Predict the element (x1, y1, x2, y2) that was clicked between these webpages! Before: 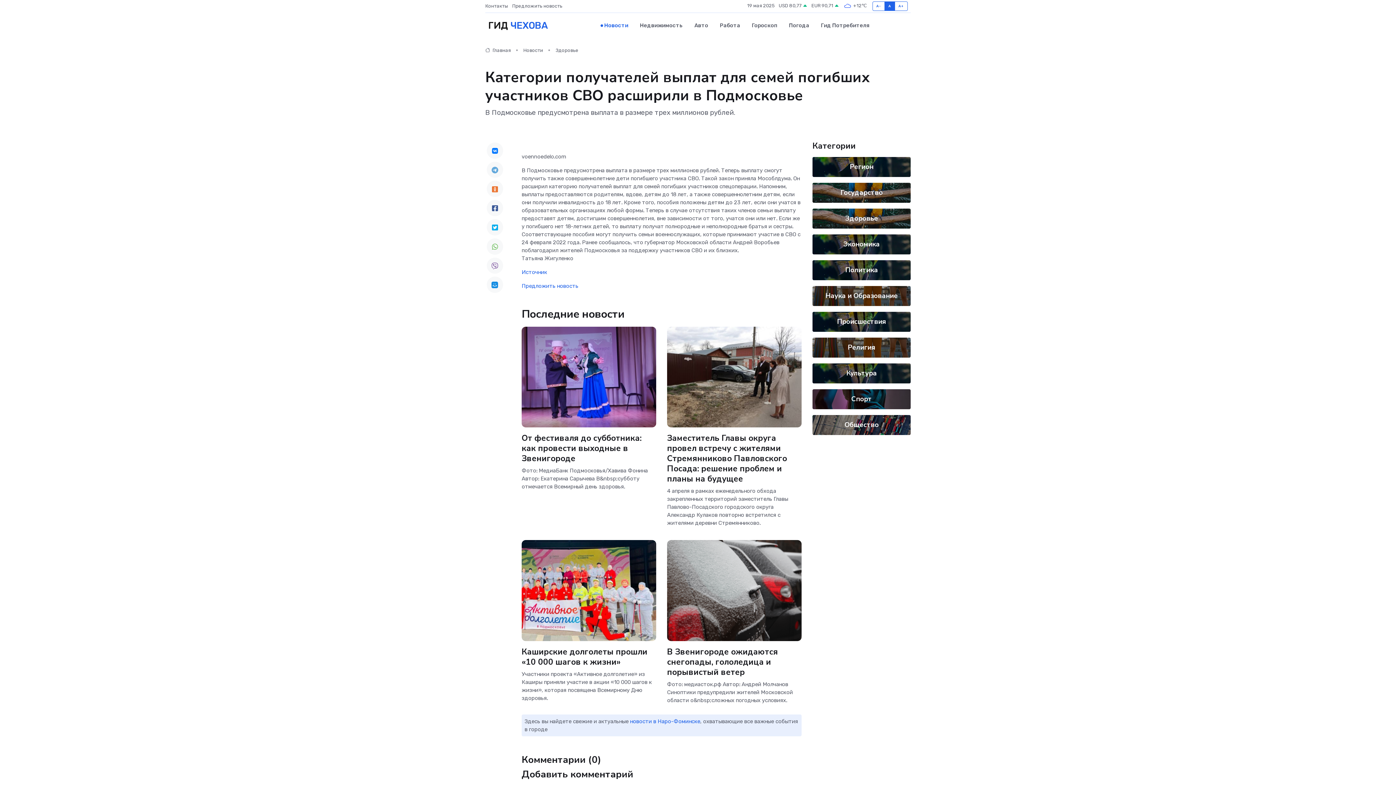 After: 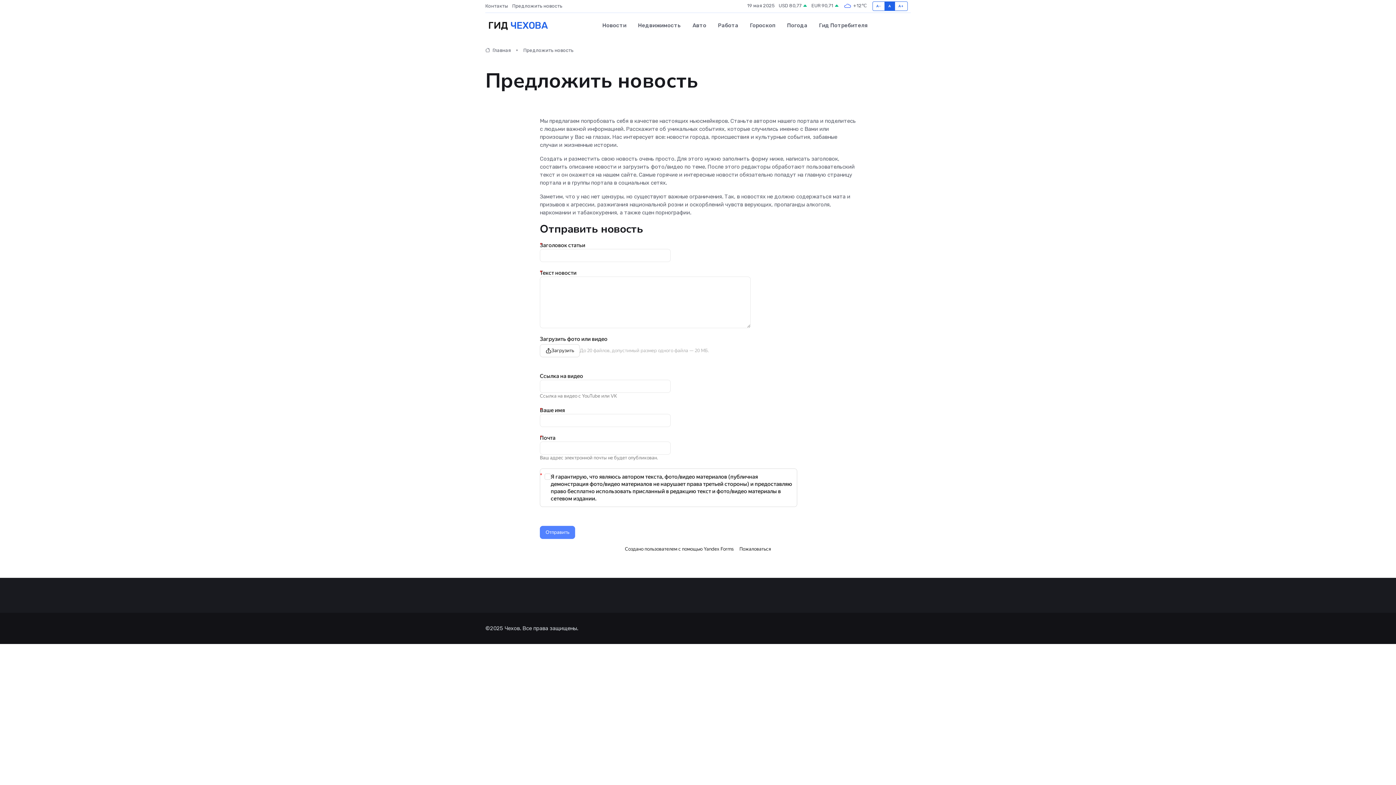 Action: bbox: (512, 2, 566, 9) label: Предложить новость